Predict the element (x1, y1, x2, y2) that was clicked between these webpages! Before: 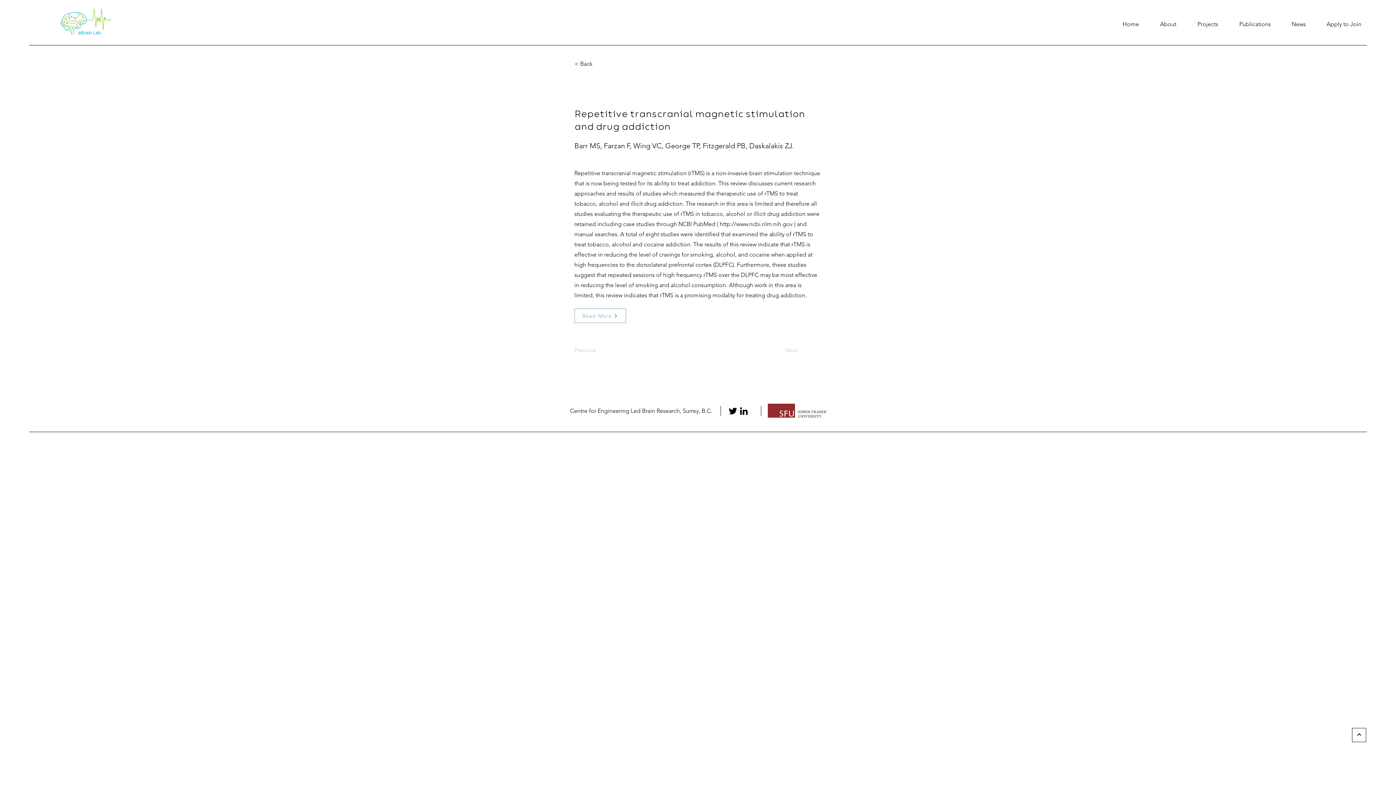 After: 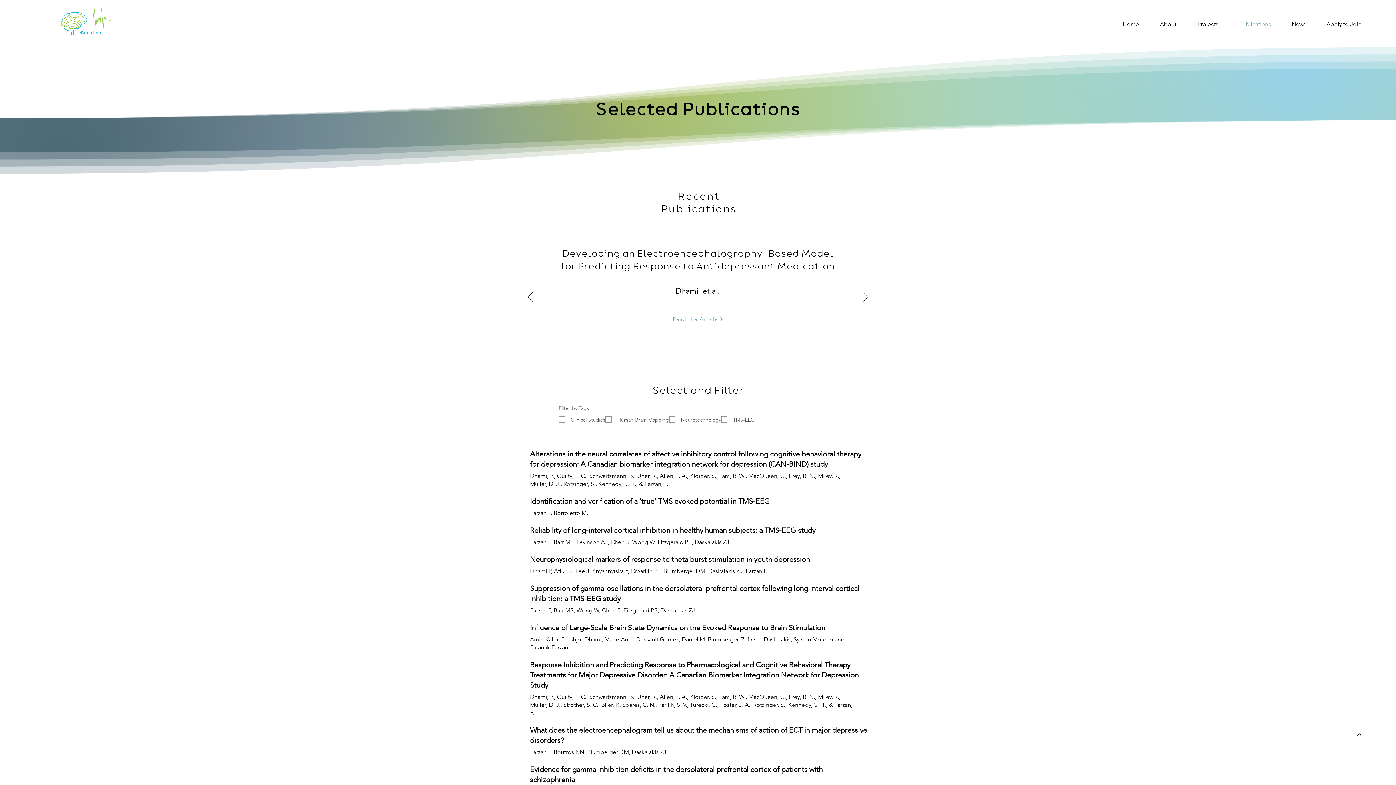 Action: label: Publications bbox: (1224, 15, 1276, 33)